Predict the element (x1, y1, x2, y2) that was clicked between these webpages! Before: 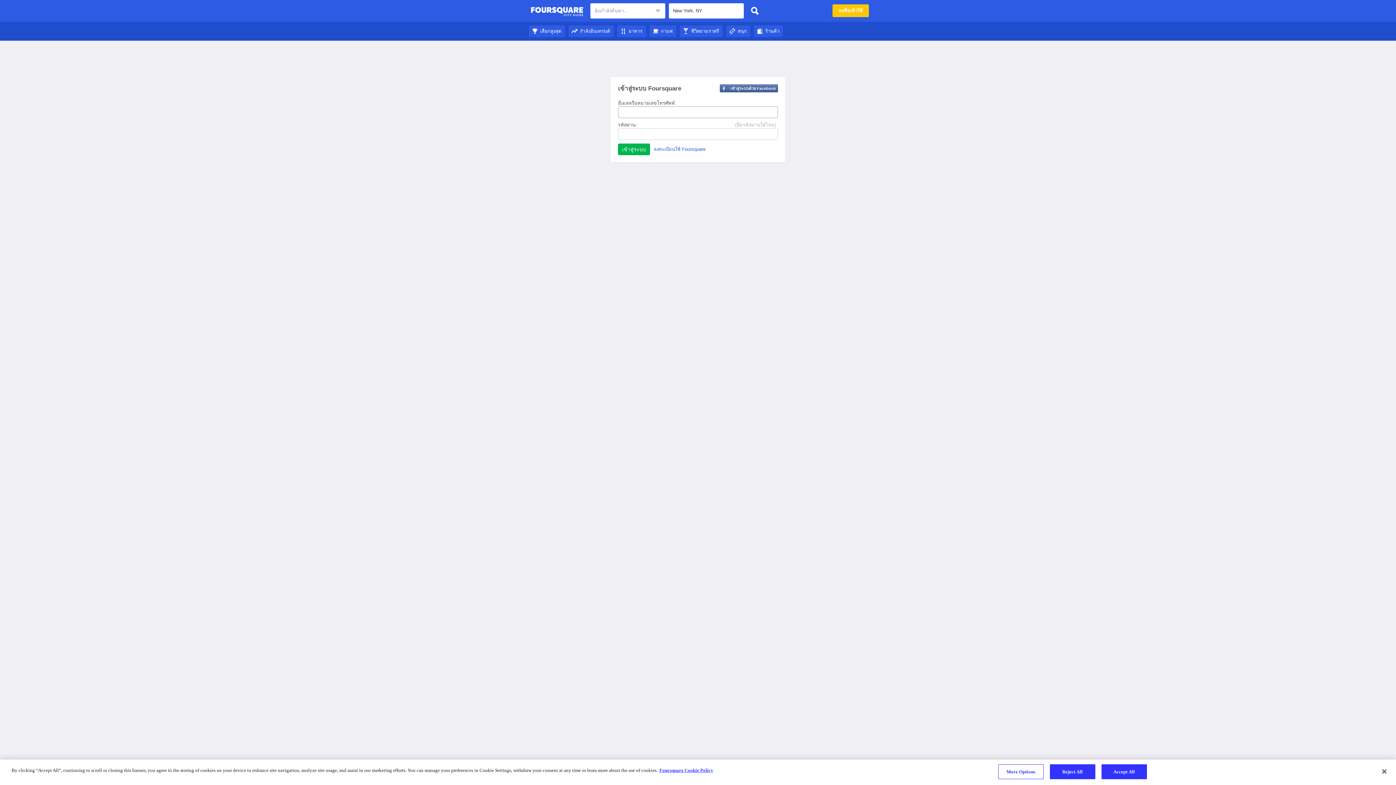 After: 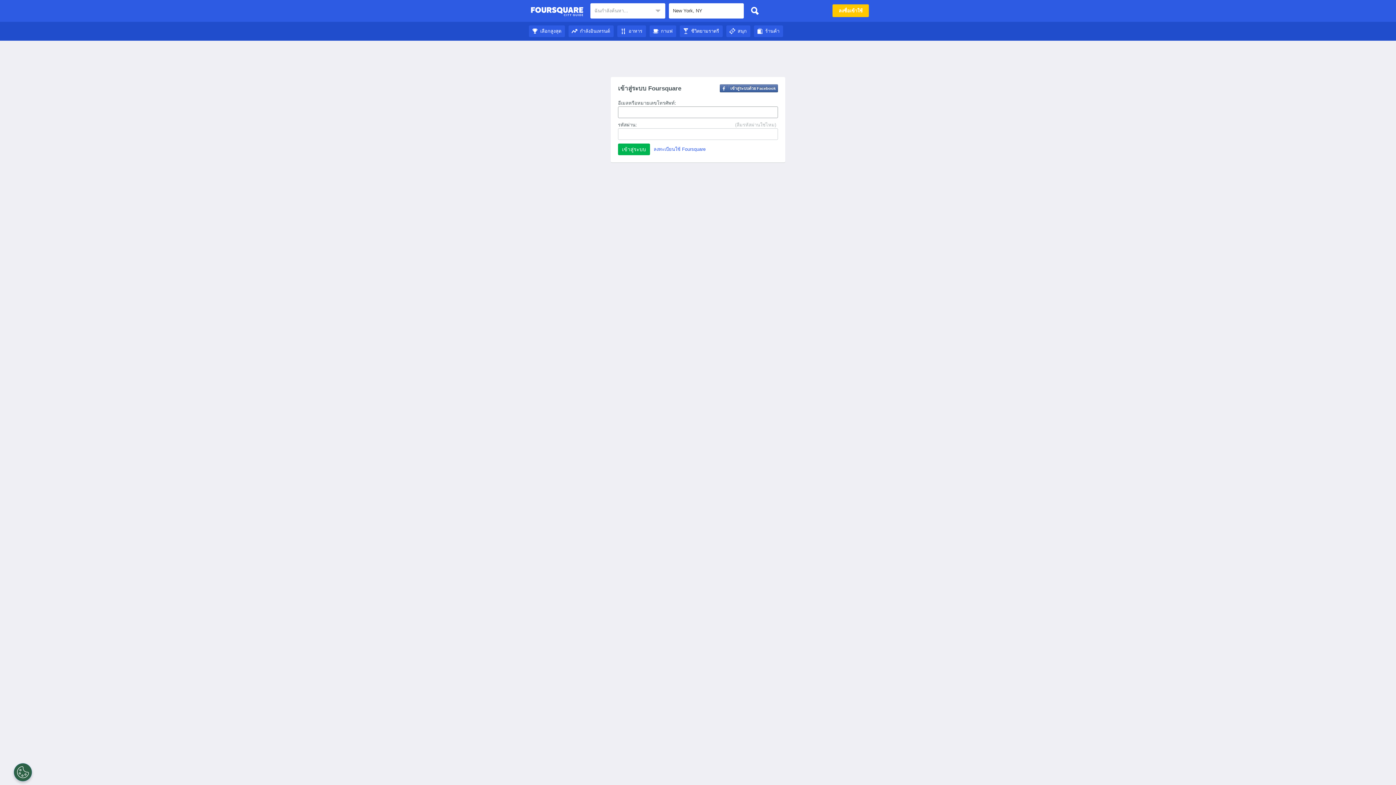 Action: bbox: (529, 28, 565, 33) label: เลือกสูงสุด